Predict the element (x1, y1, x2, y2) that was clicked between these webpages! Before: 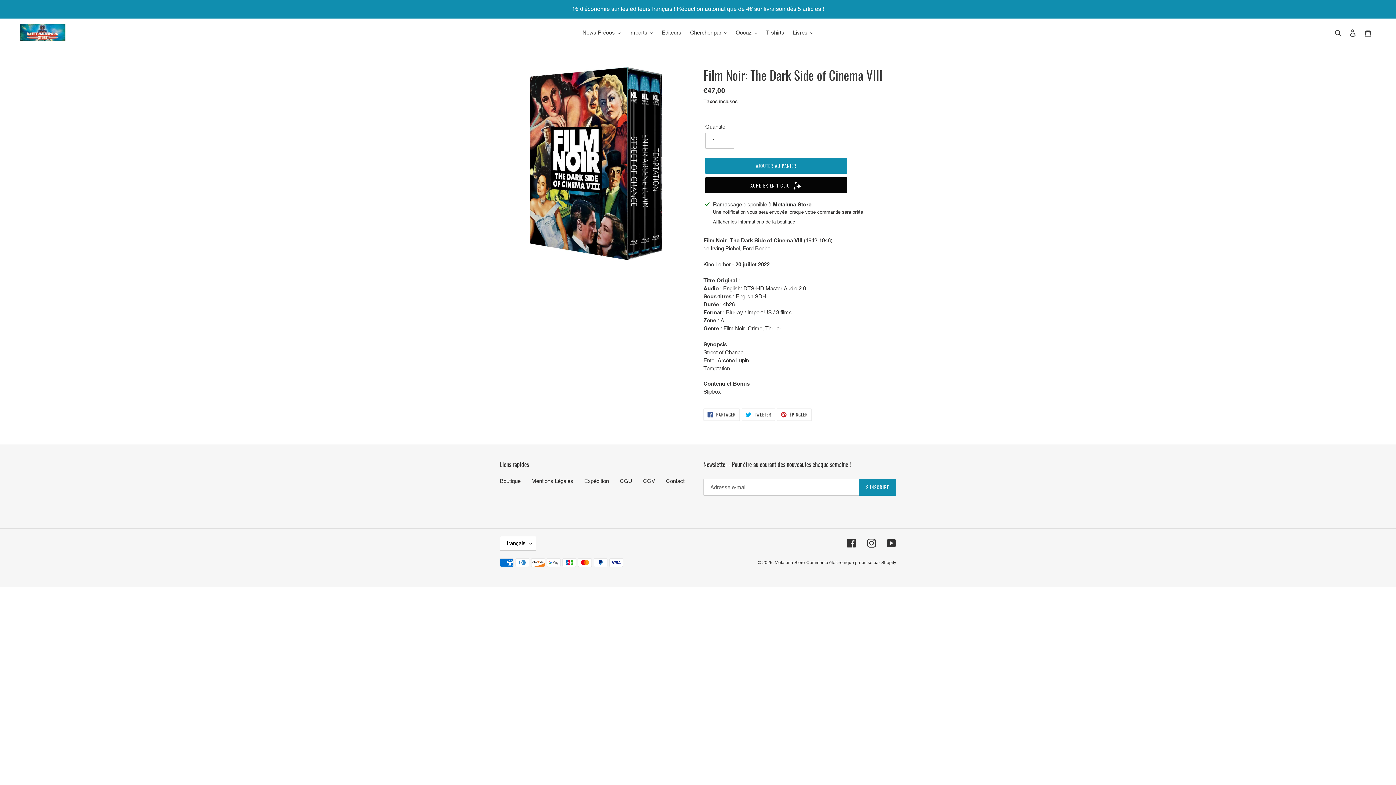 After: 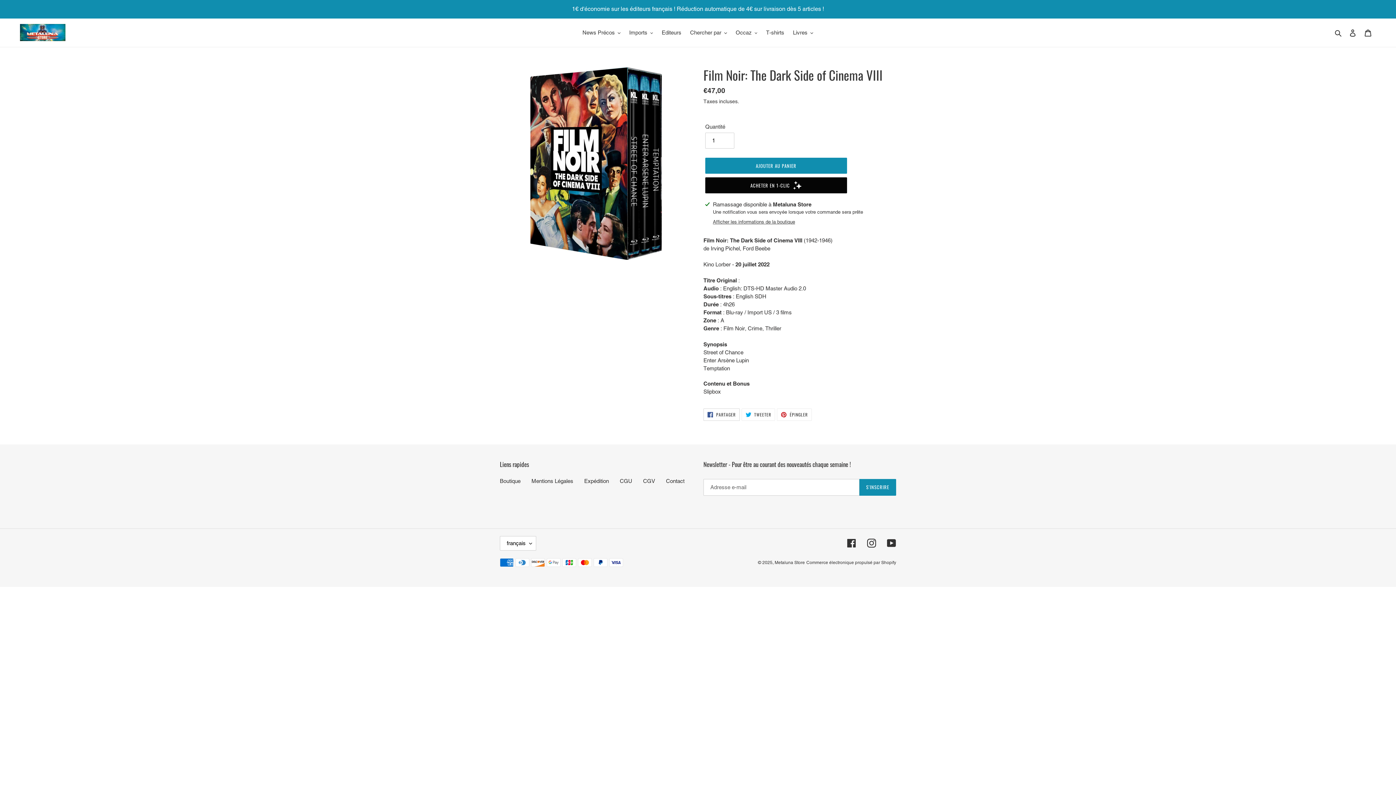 Action: label:  PARTAGER
PARTAGER SUR FACEBOOK bbox: (703, 408, 739, 421)